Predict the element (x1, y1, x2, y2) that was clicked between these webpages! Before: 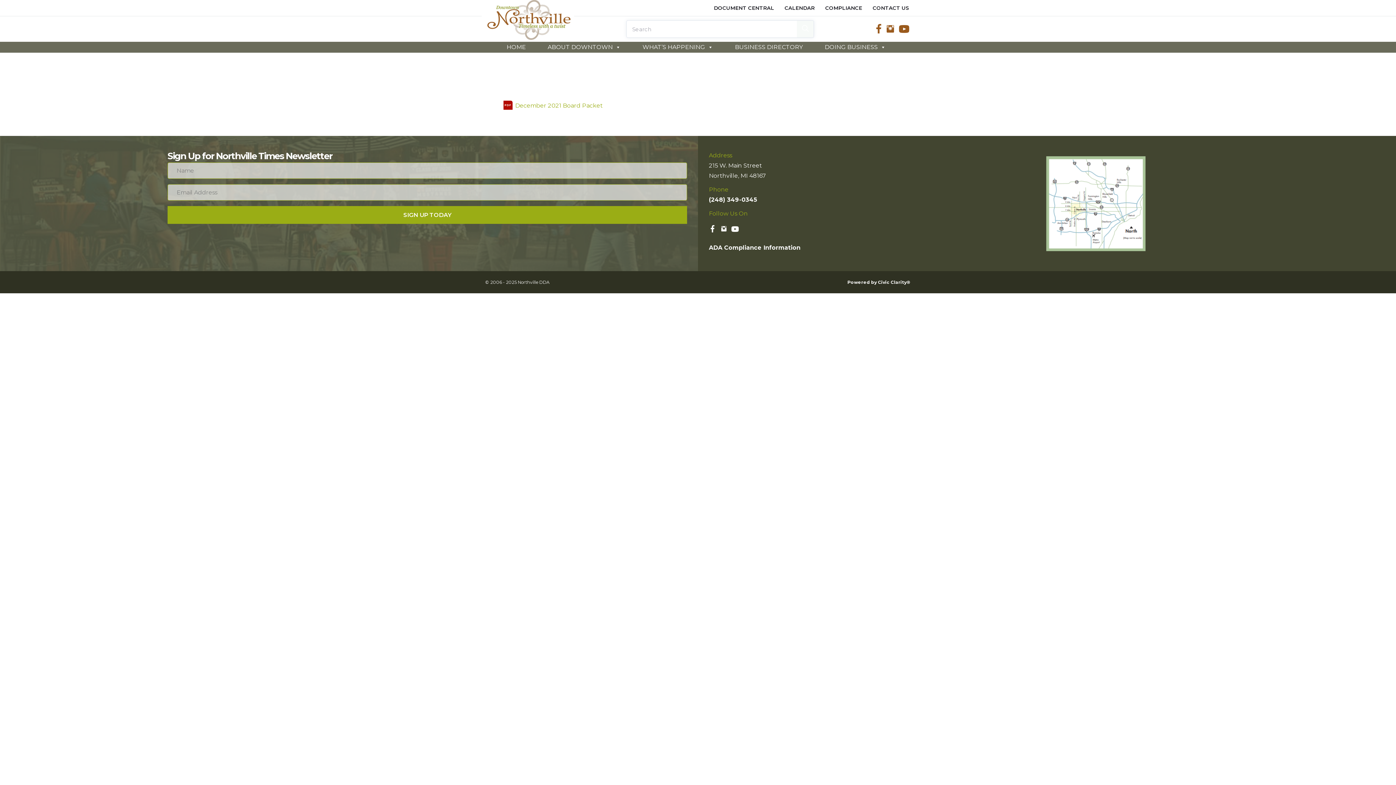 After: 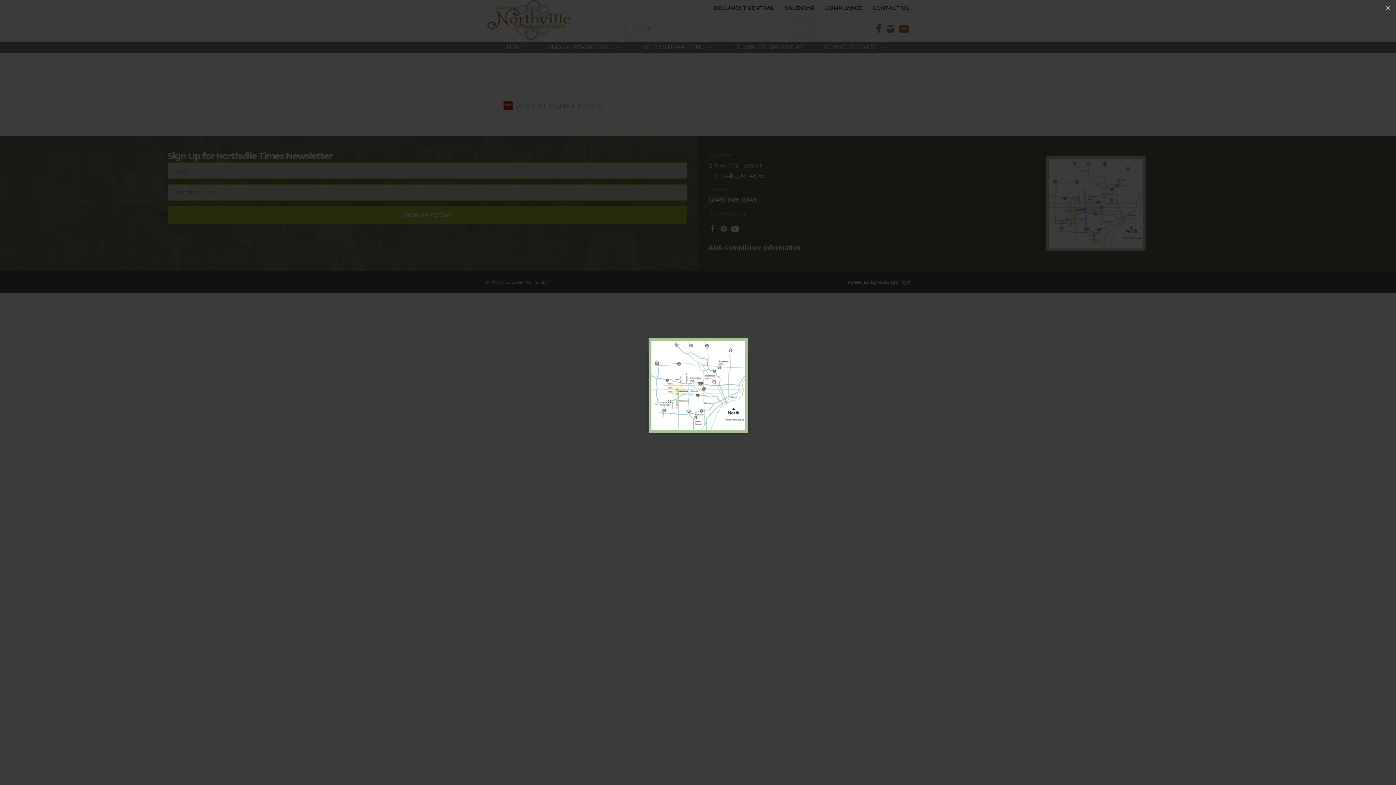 Action: bbox: (1046, 199, 1145, 206)